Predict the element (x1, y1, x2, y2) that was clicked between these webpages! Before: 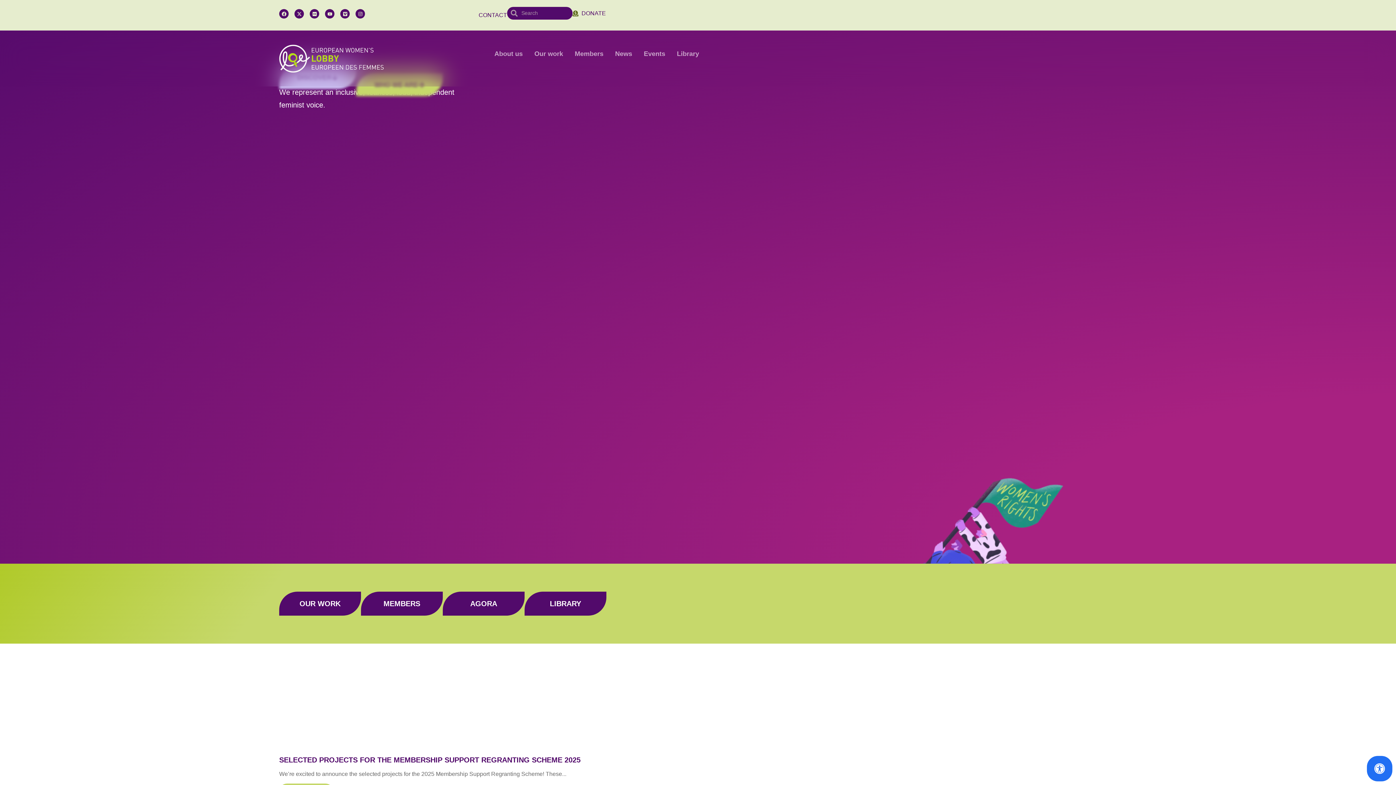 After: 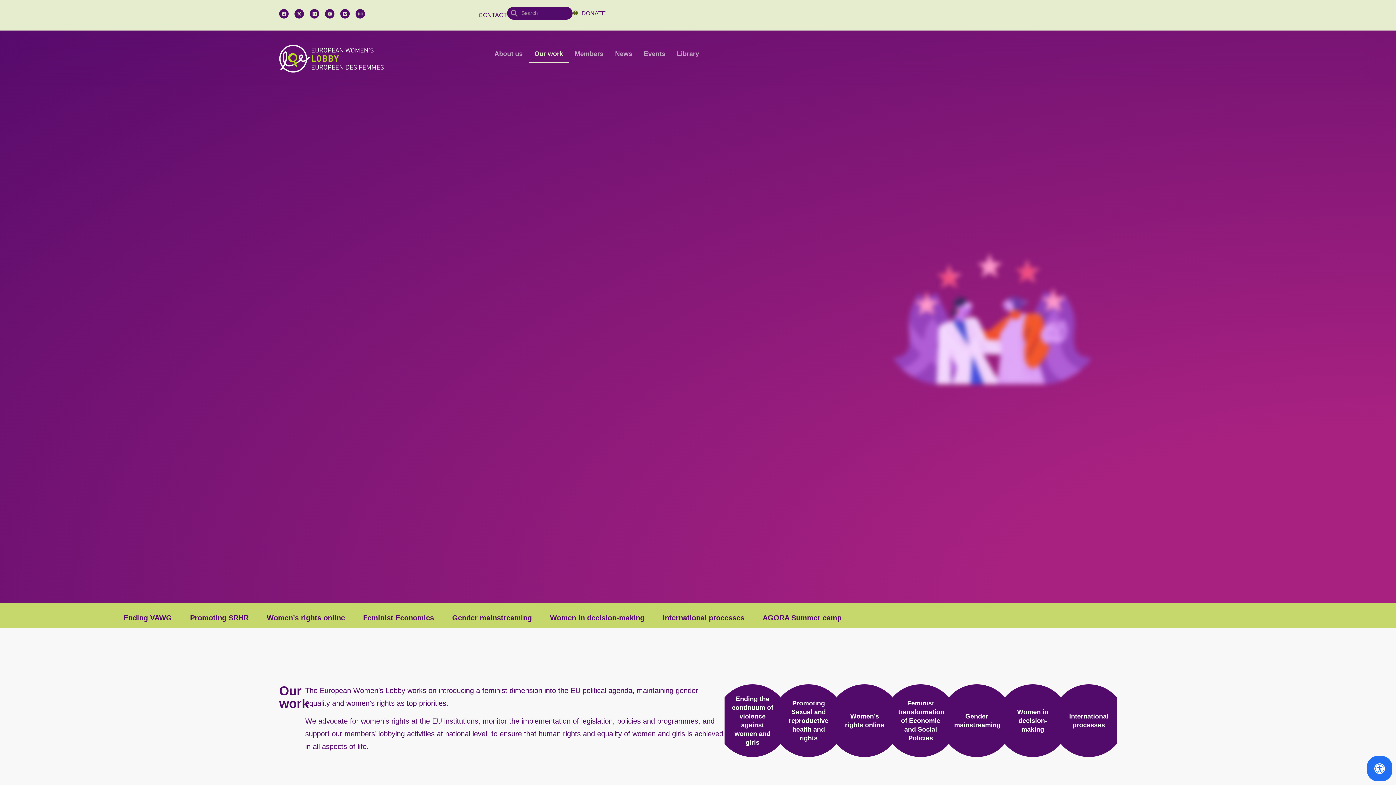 Action: label: OUR WORK bbox: (279, 591, 361, 615)